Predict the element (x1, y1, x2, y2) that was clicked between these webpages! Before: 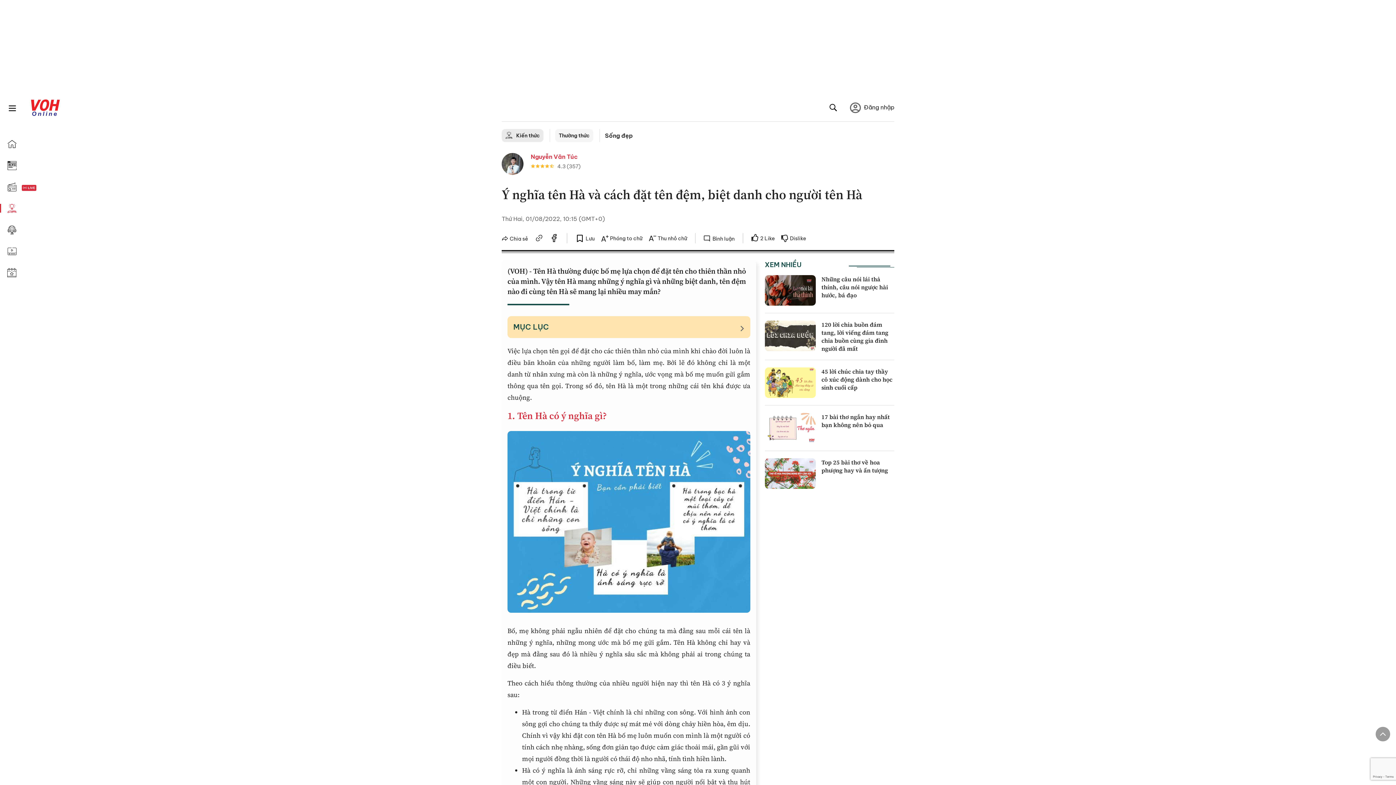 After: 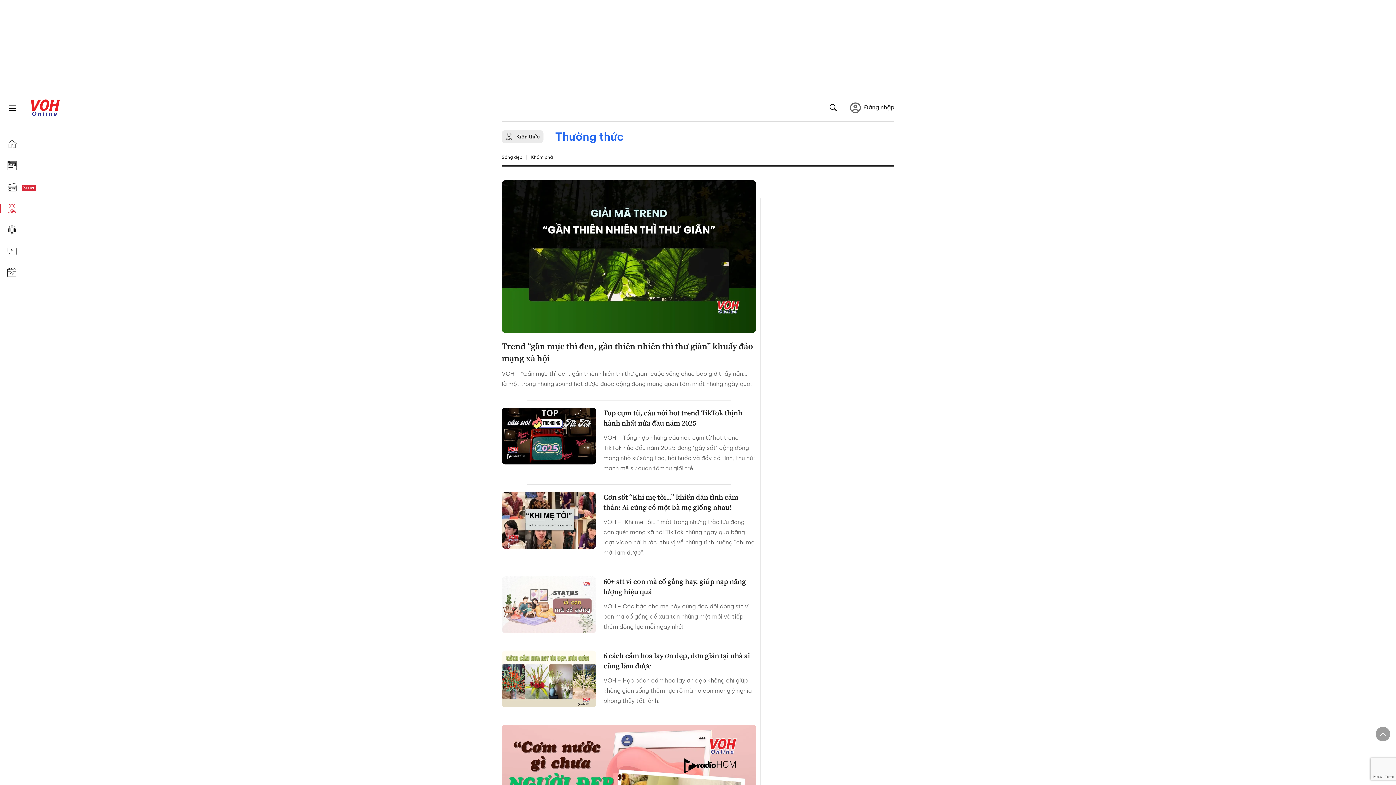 Action: label: Thường thức bbox: (555, 129, 593, 142)